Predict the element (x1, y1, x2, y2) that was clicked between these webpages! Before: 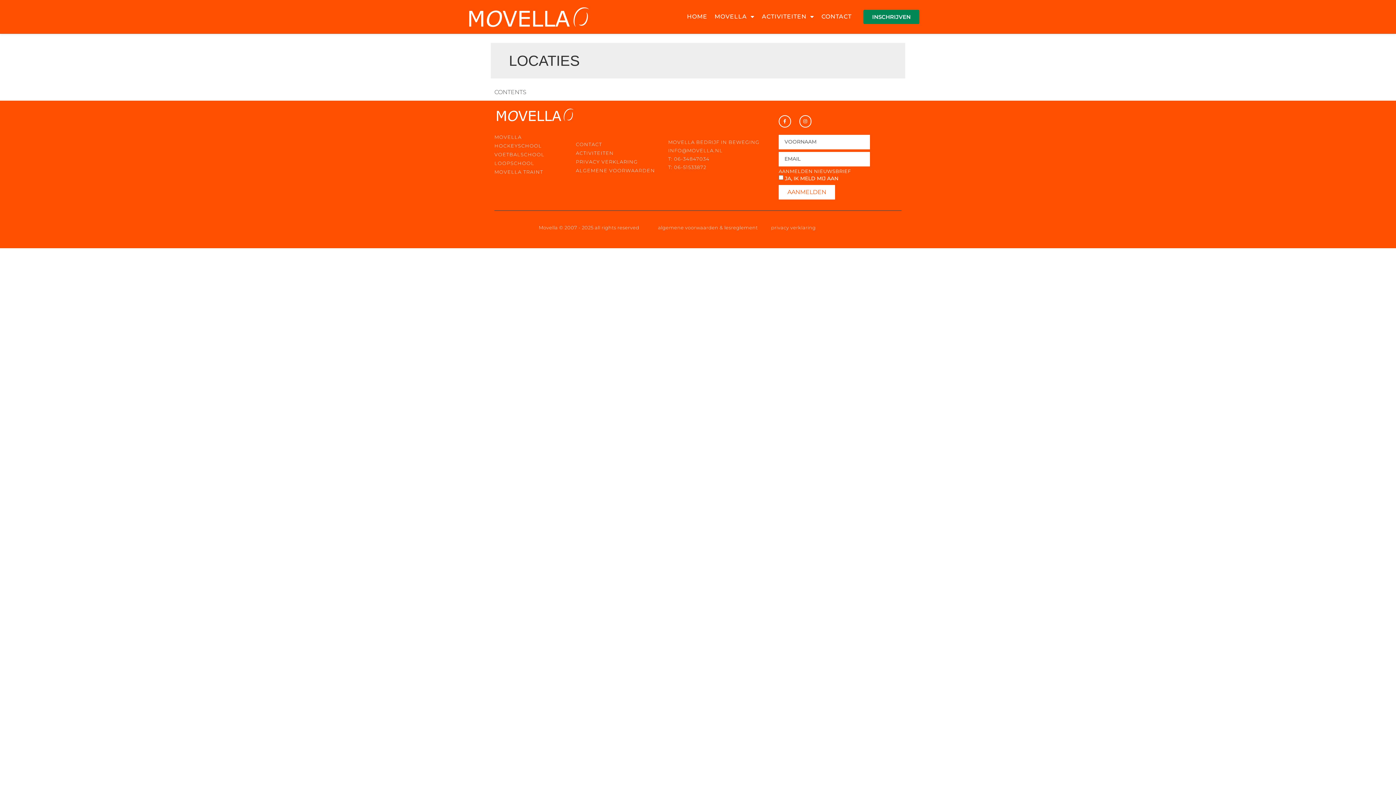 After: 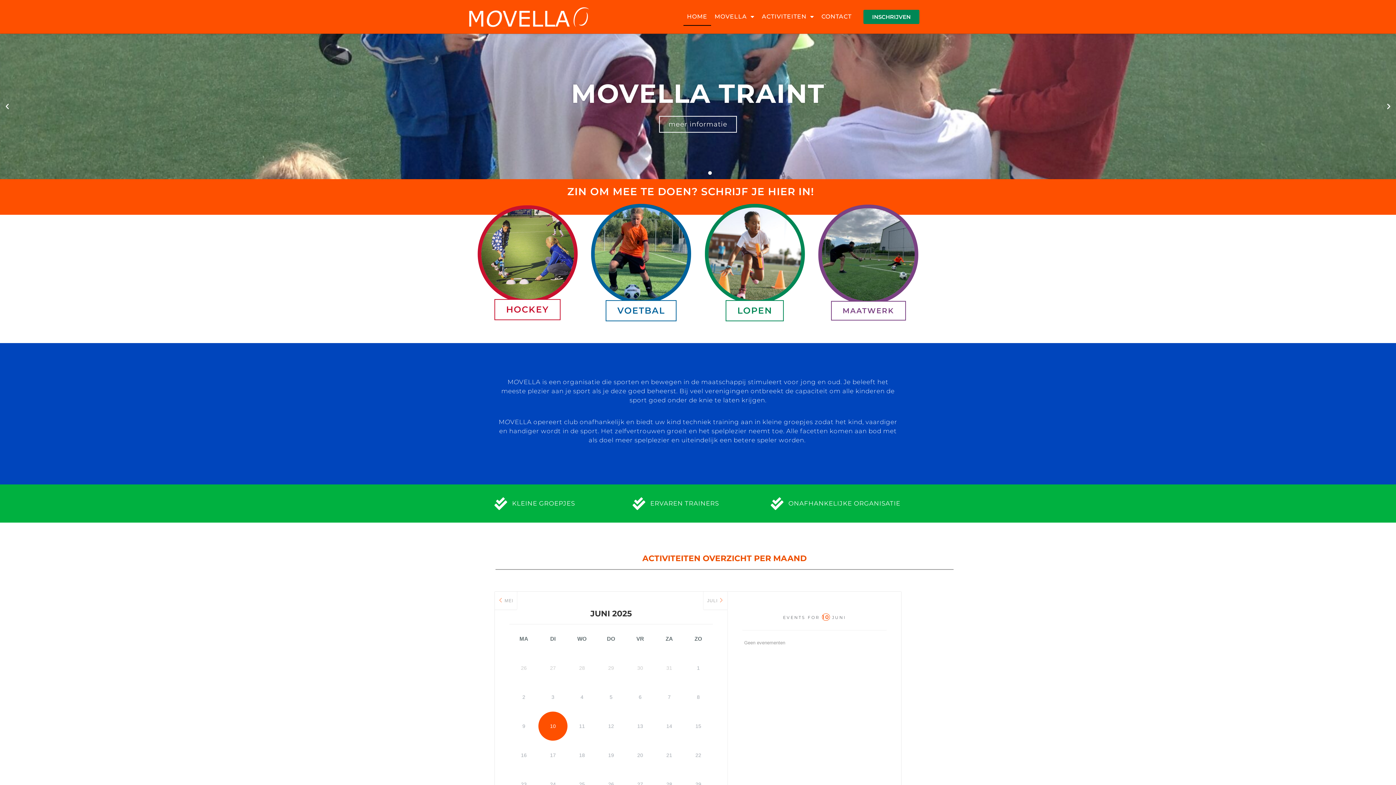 Action: bbox: (494, 104, 576, 125)